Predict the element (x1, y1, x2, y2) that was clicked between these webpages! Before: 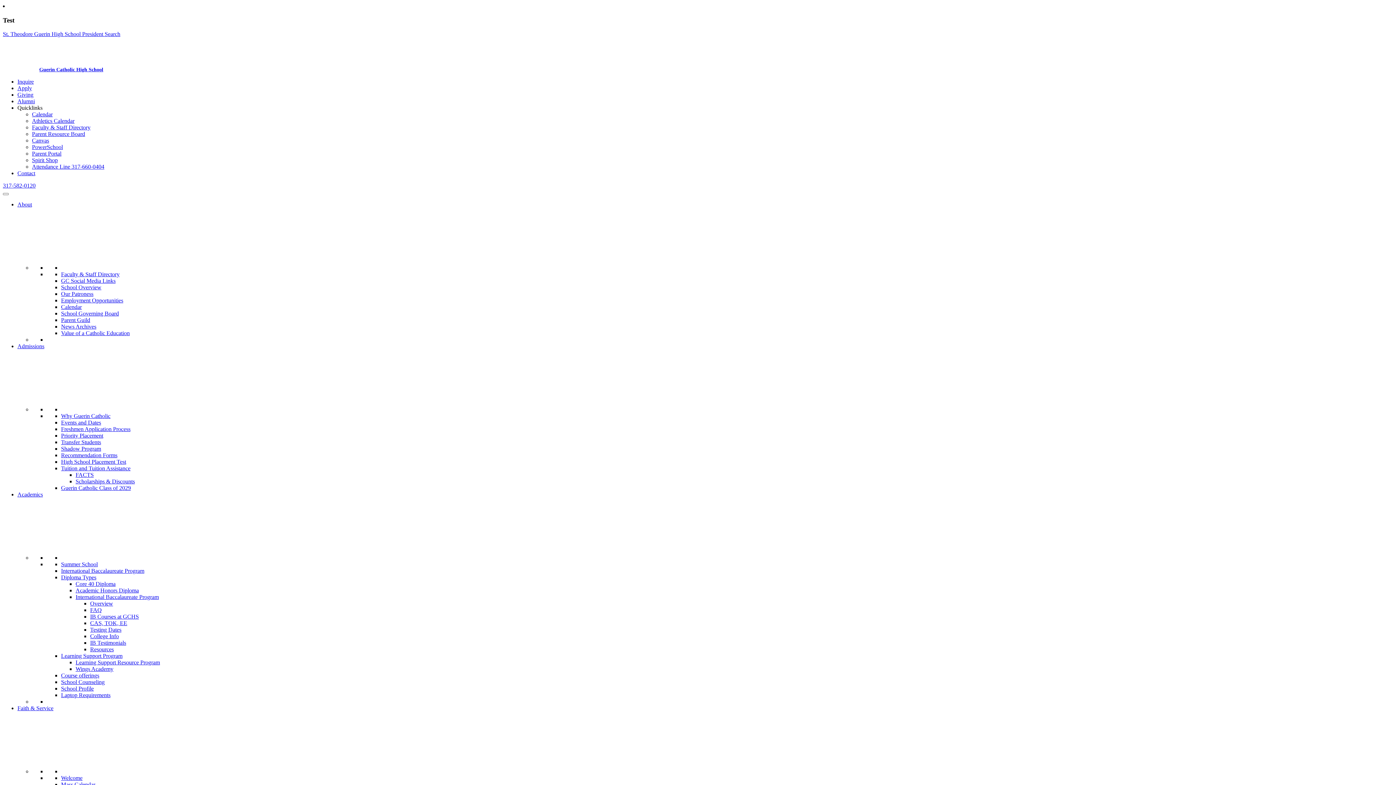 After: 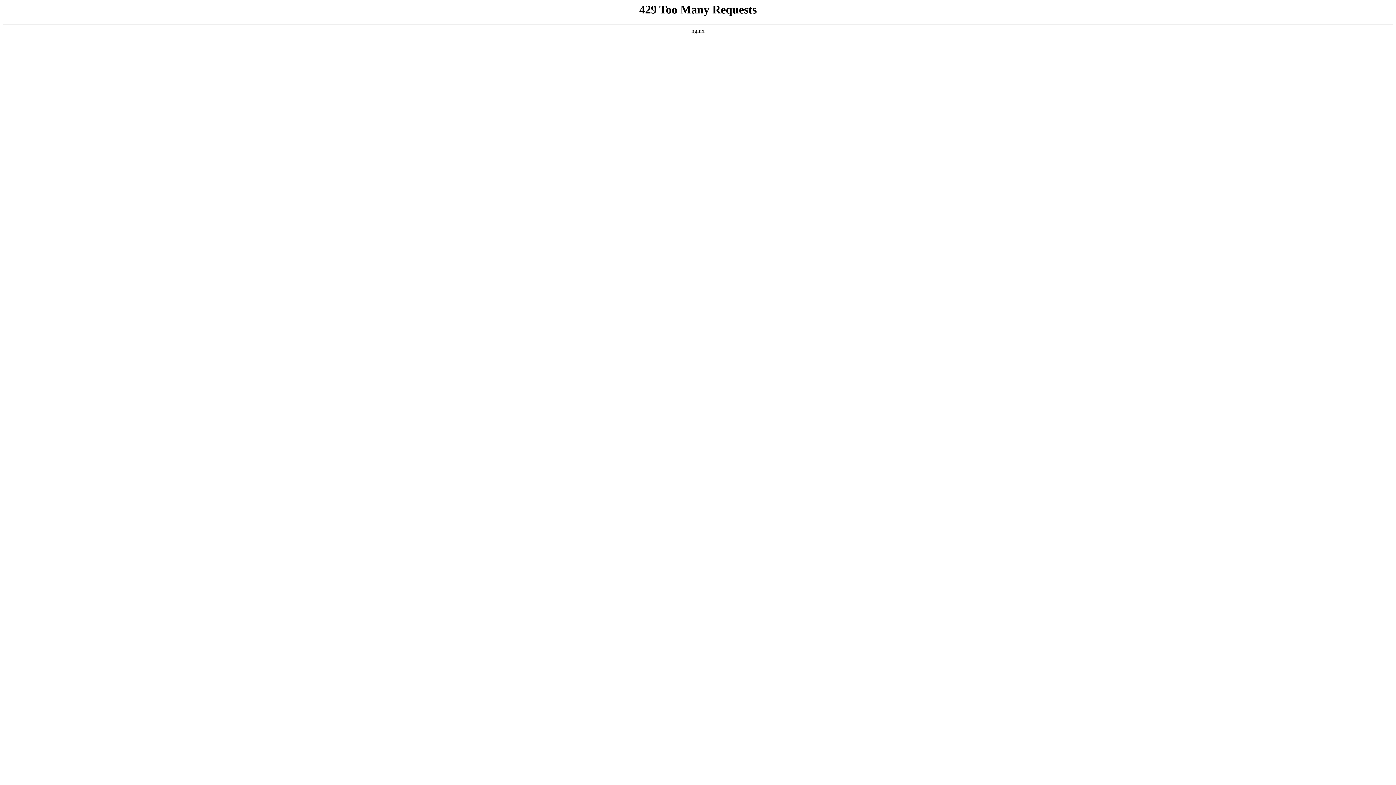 Action: label: Resources bbox: (90, 646, 113, 652)